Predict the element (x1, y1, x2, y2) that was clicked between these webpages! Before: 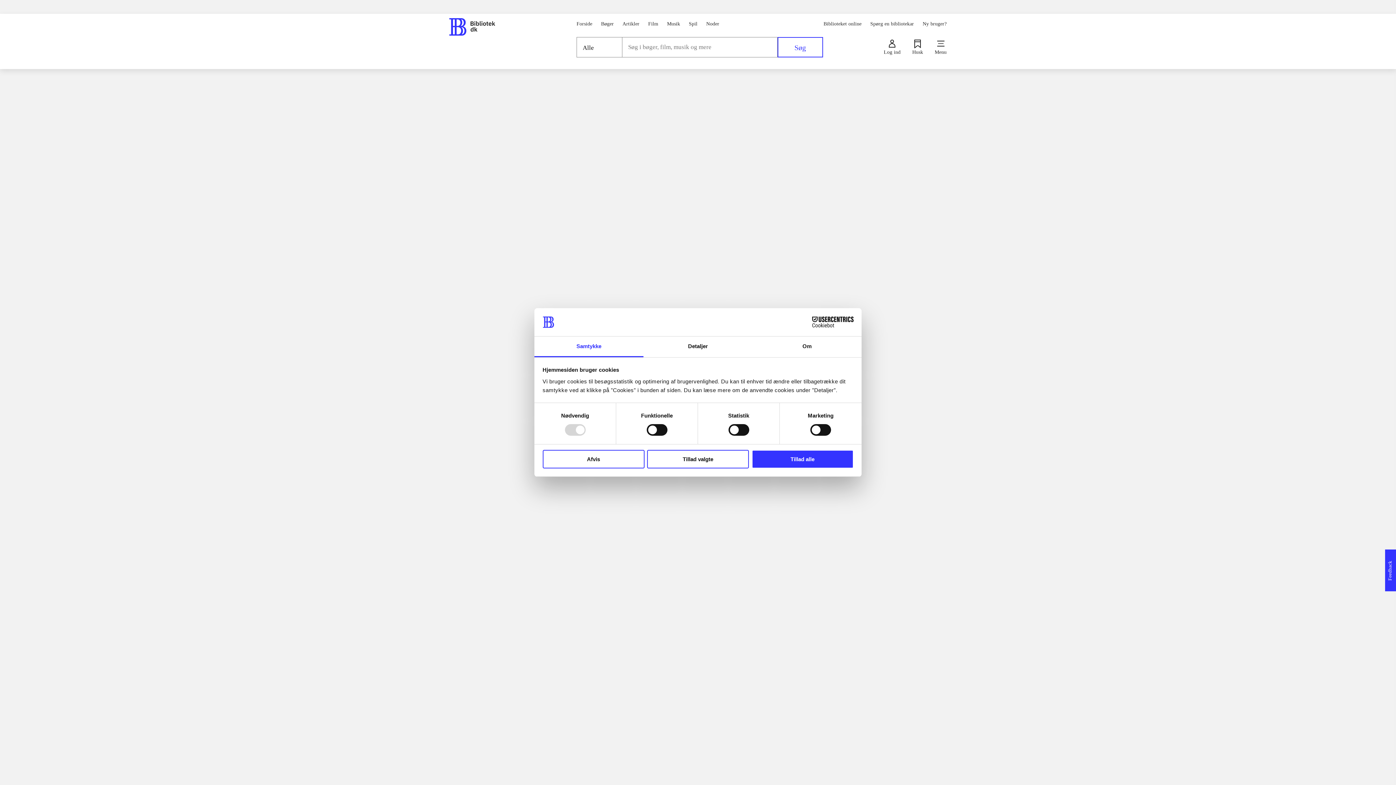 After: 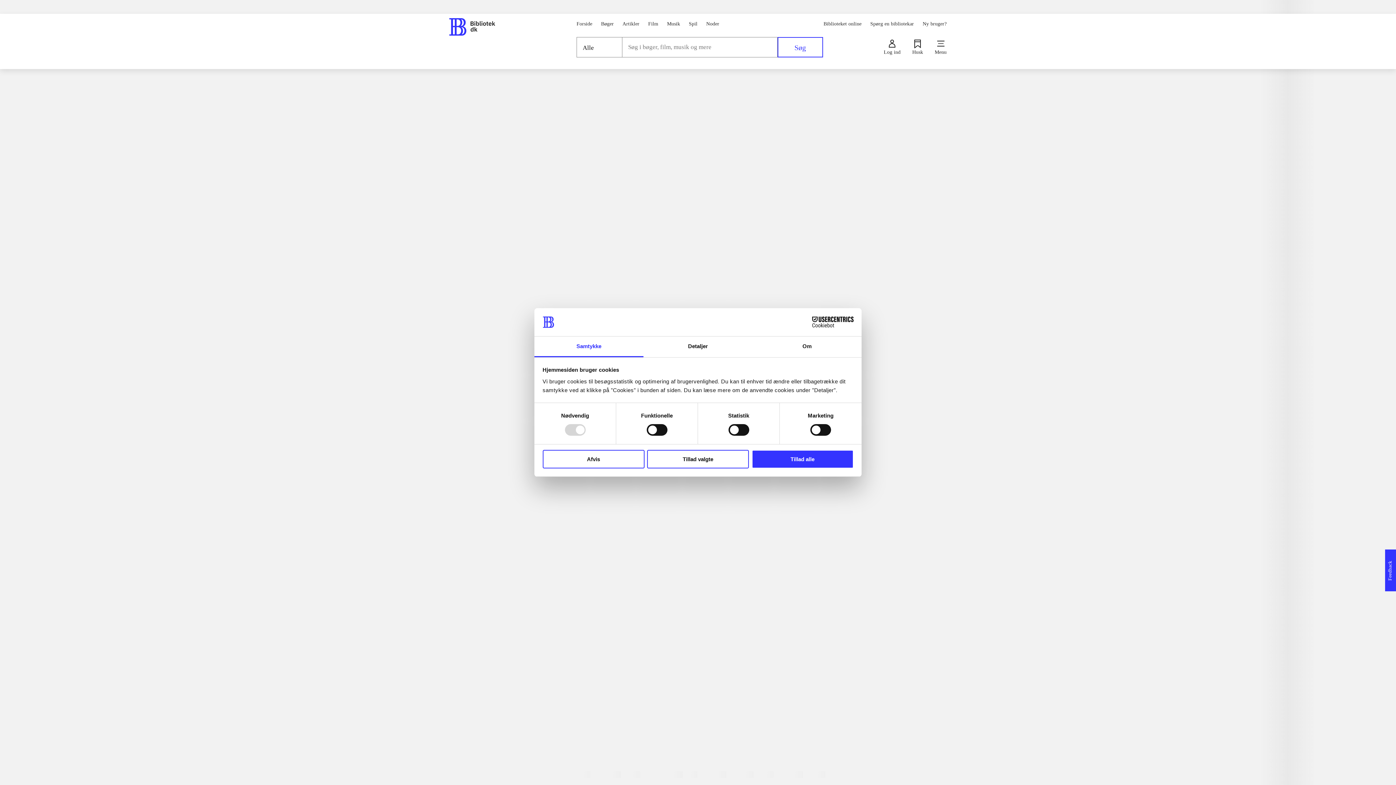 Action: bbox: (777, 37, 823, 57) label: Søg